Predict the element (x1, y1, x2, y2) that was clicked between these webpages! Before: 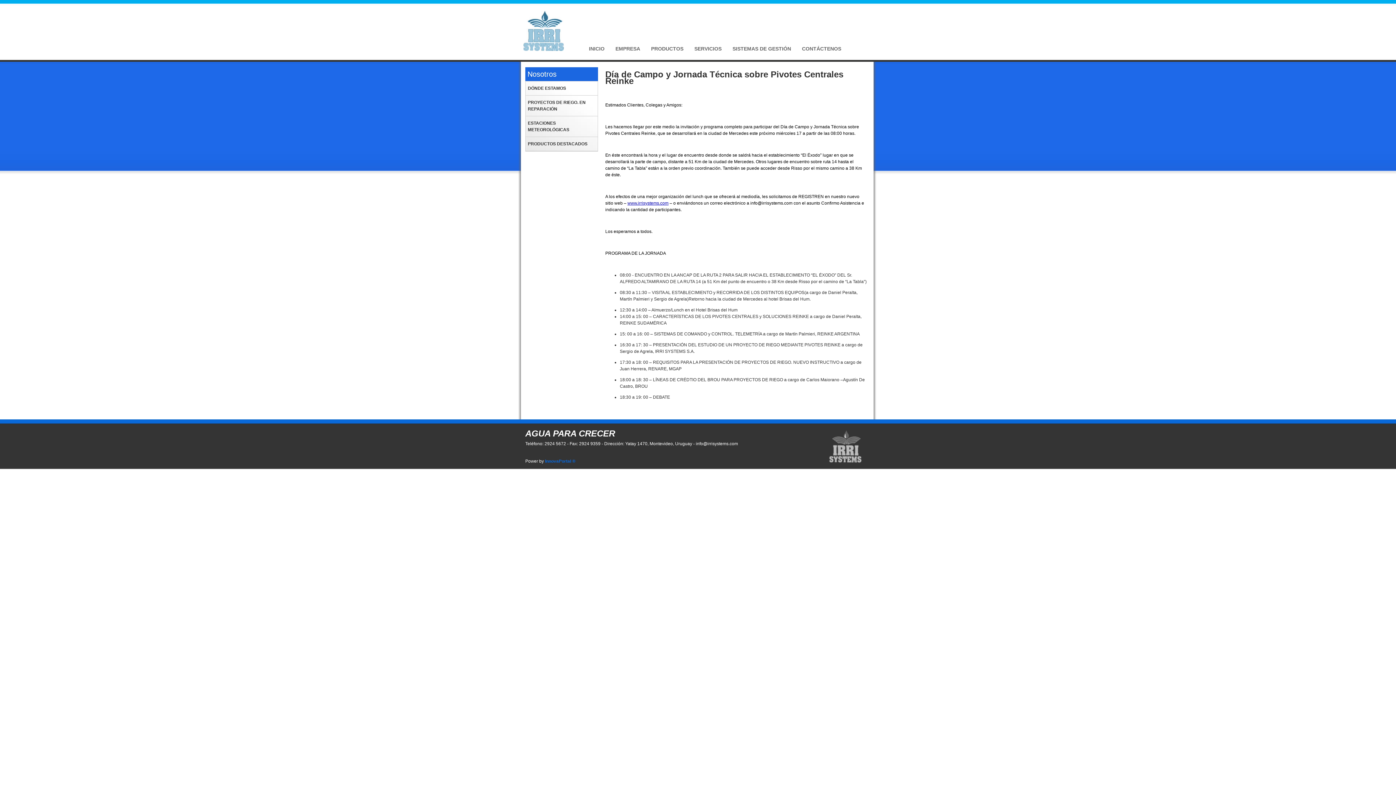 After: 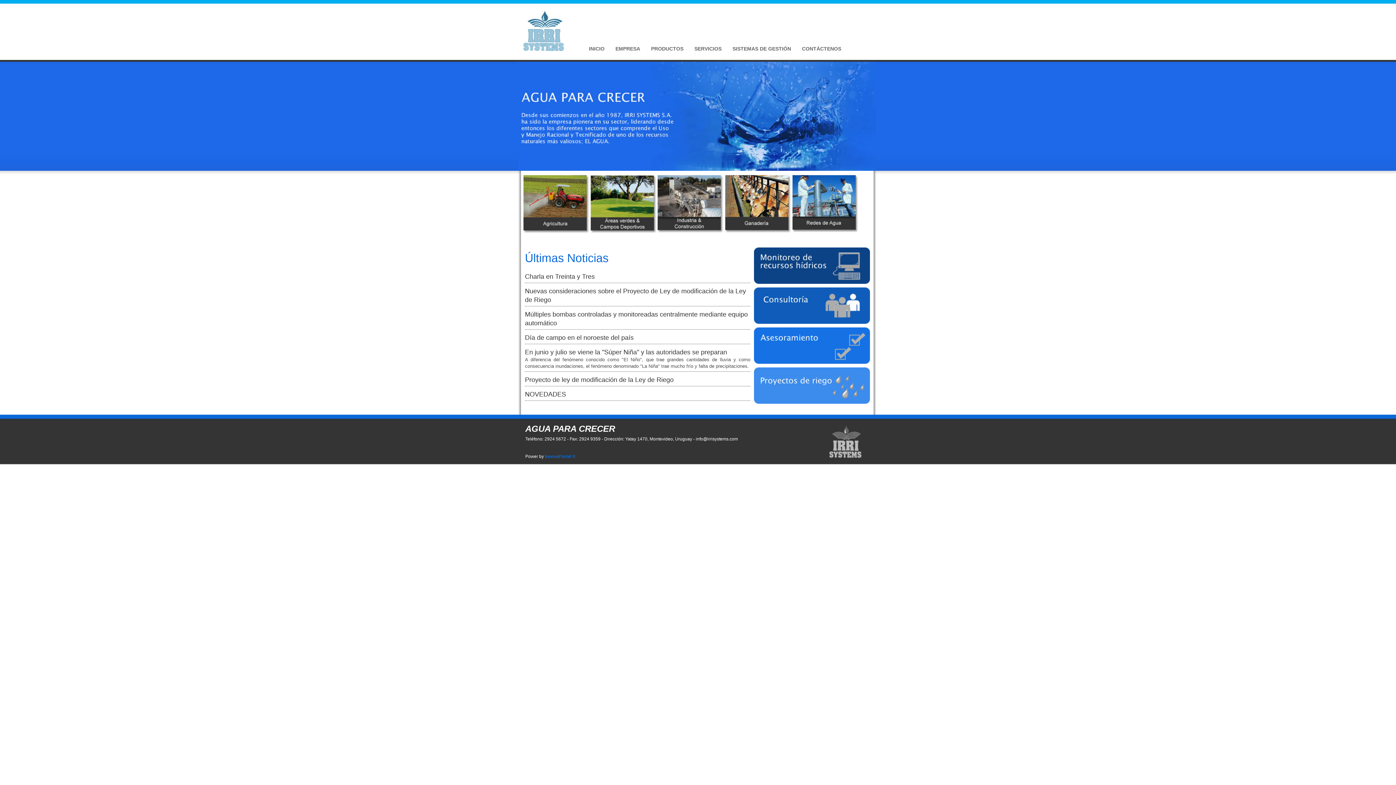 Action: bbox: (523, 46, 564, 52)